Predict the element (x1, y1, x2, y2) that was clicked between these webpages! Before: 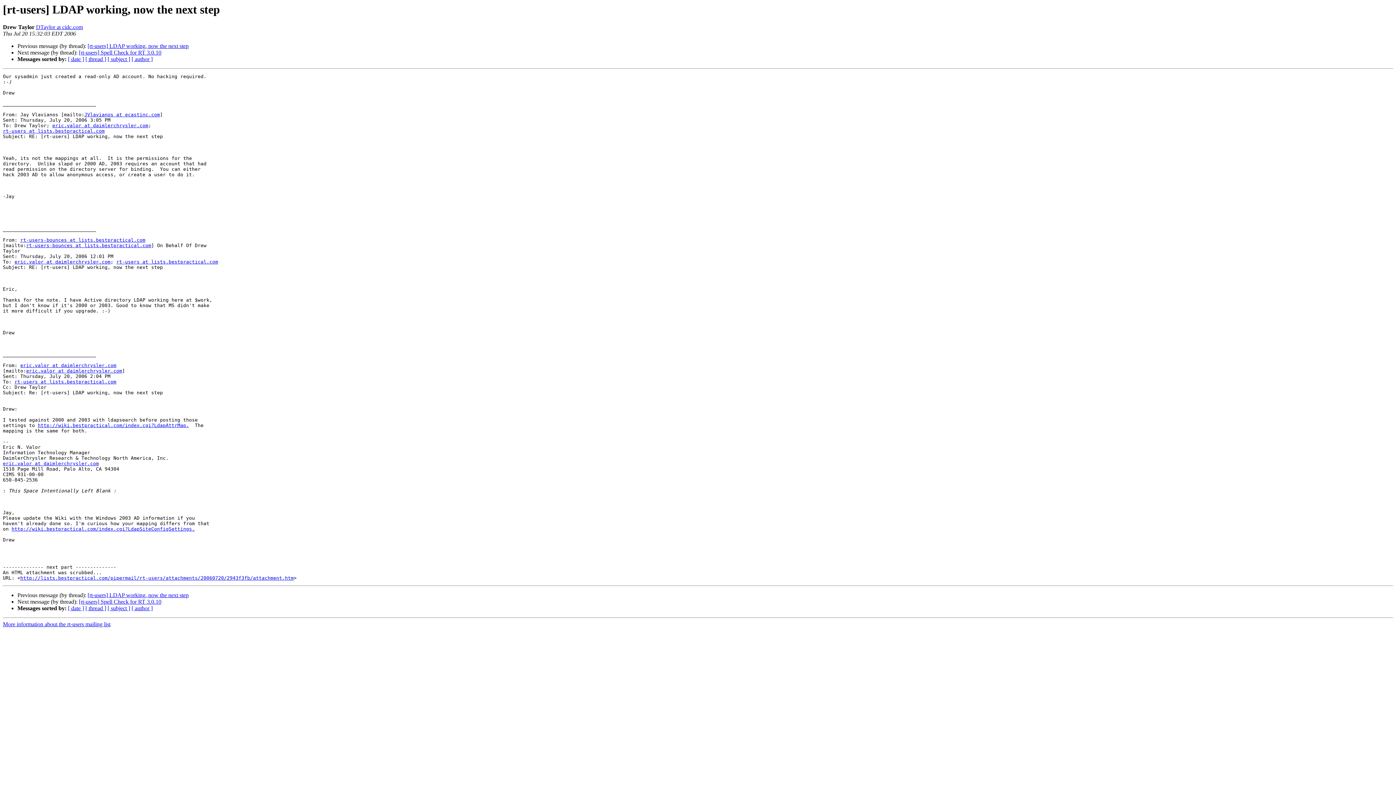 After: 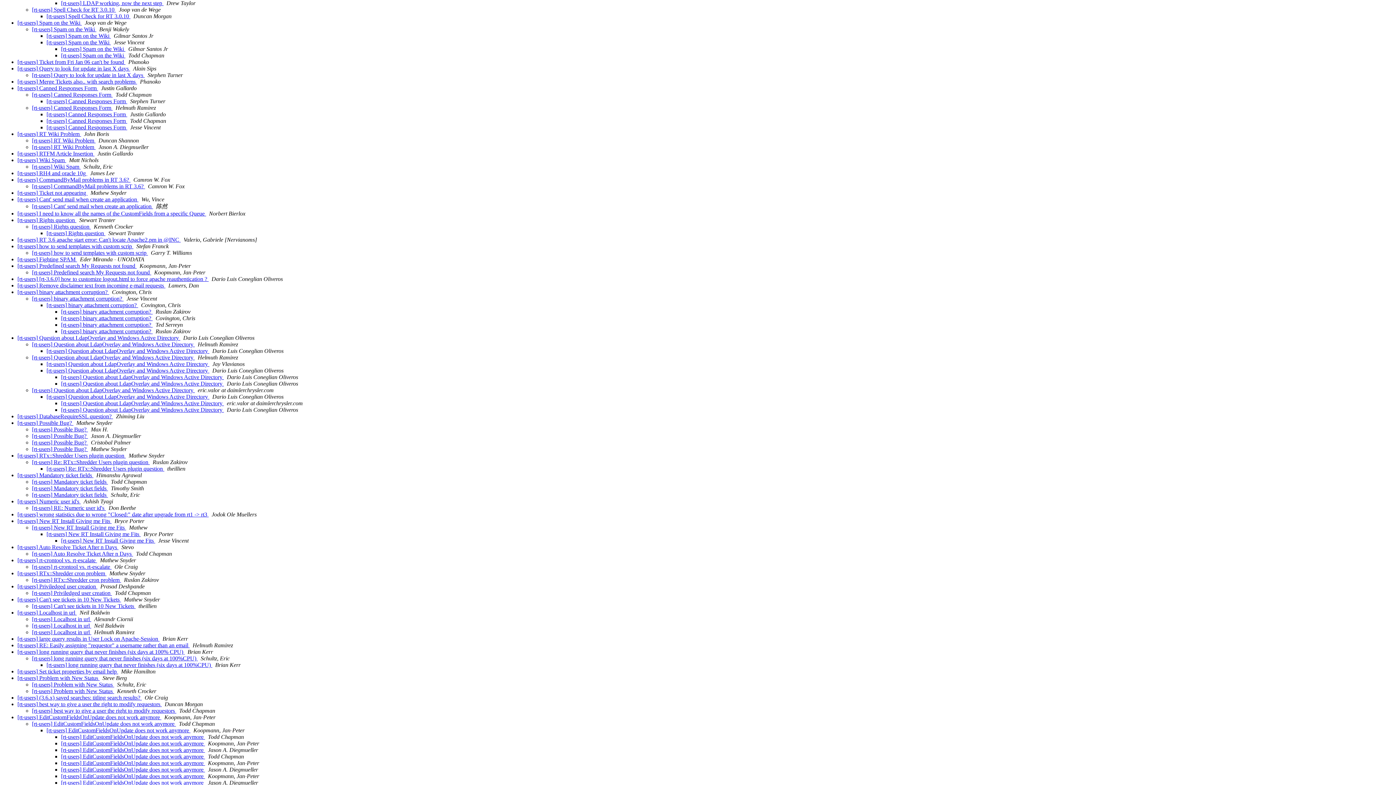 Action: label: [ thread ] bbox: (85, 605, 106, 611)